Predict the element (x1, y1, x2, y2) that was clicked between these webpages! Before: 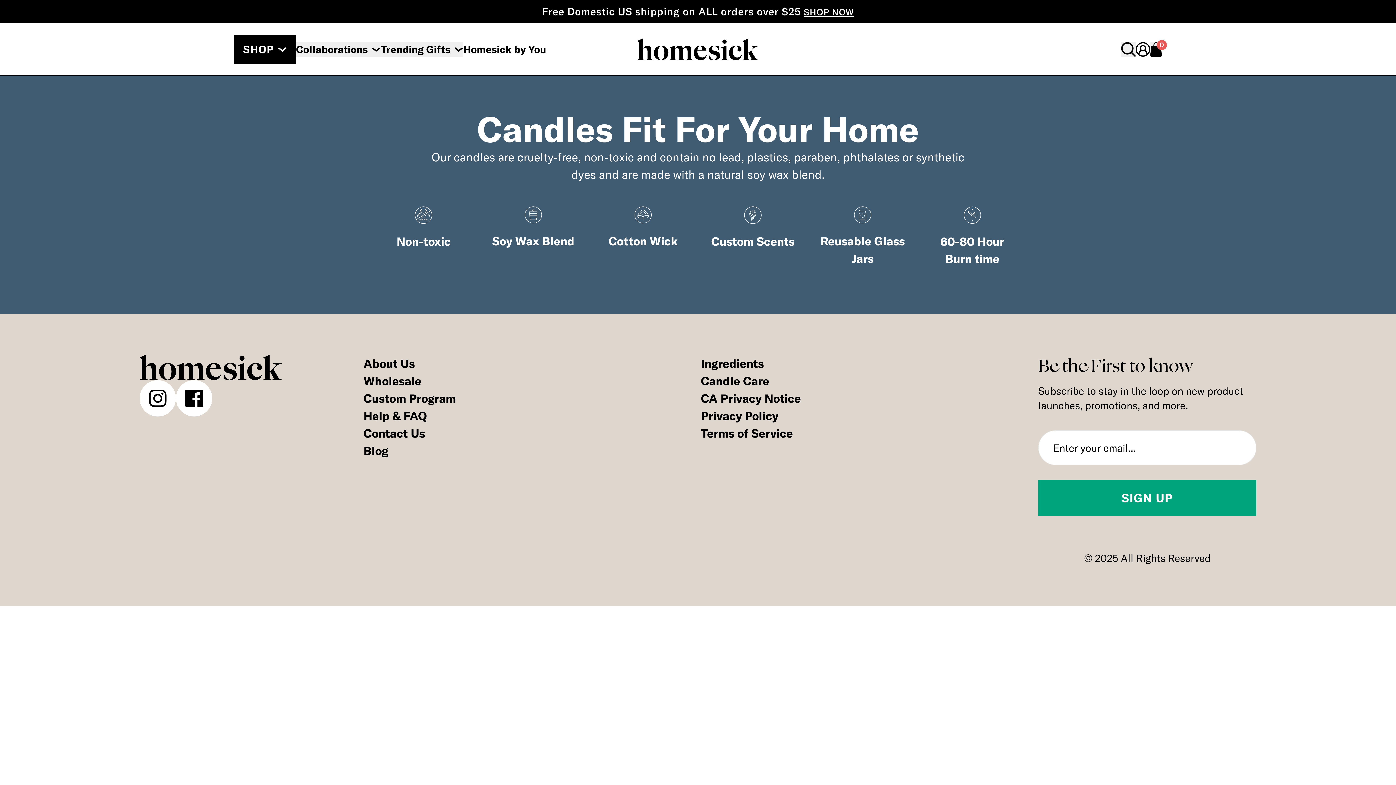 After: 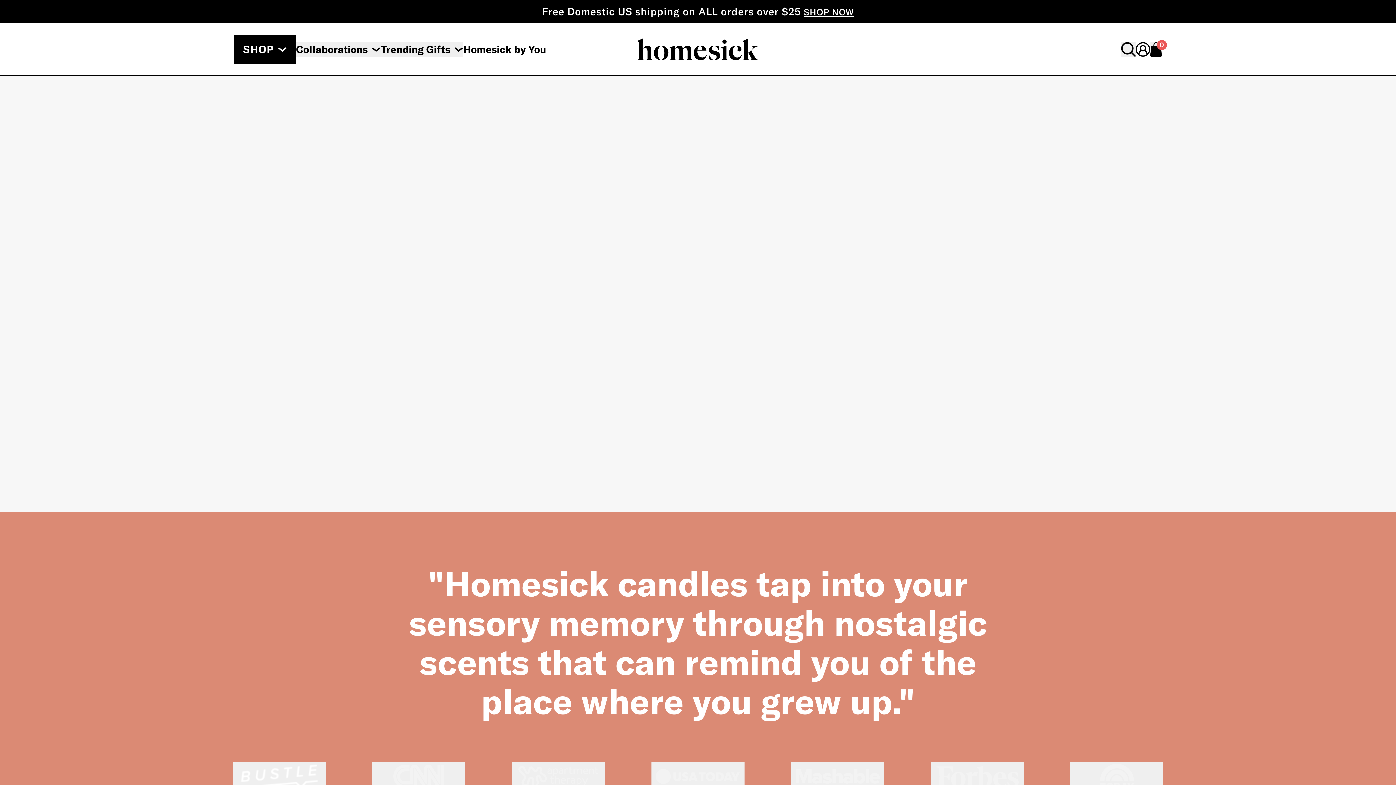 Action: label: Go to home page bbox: (139, 354, 282, 380)